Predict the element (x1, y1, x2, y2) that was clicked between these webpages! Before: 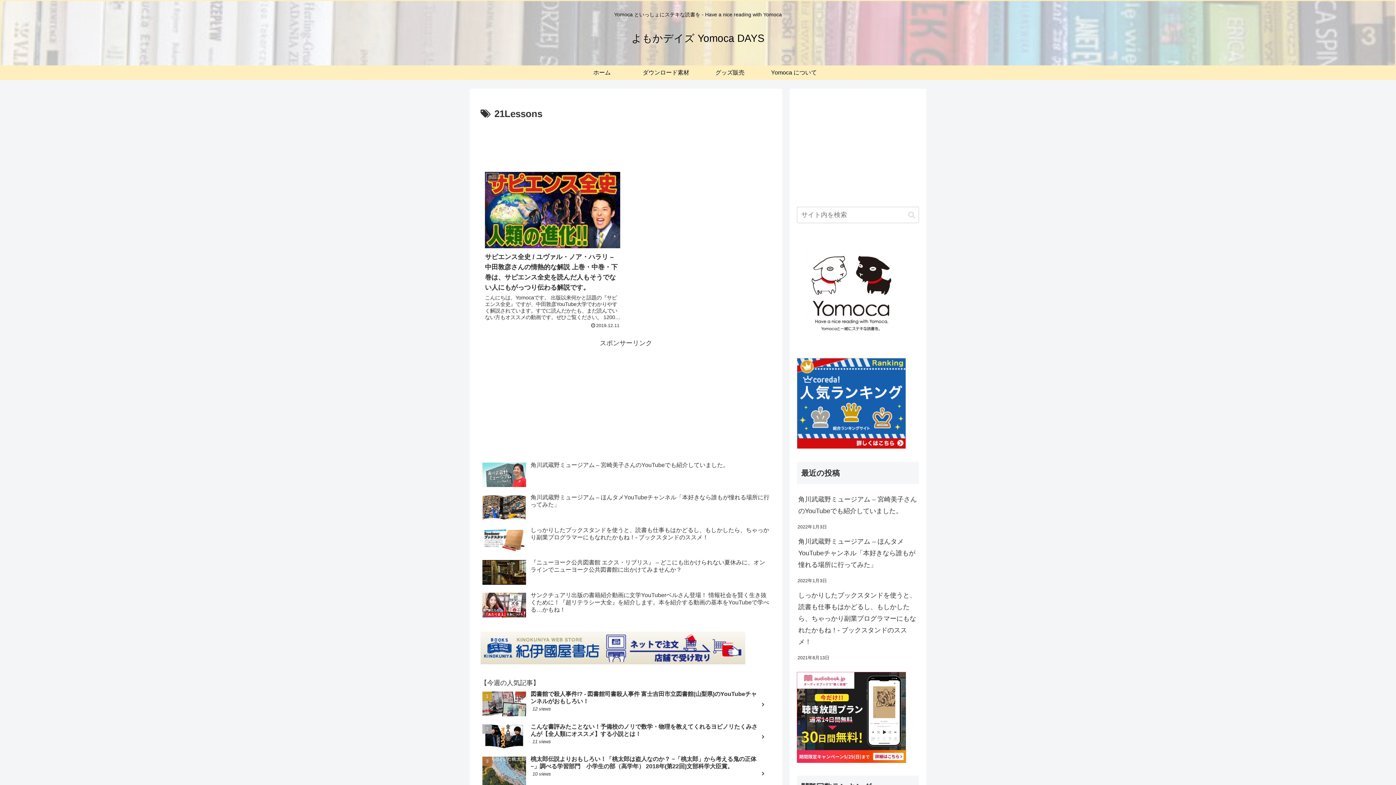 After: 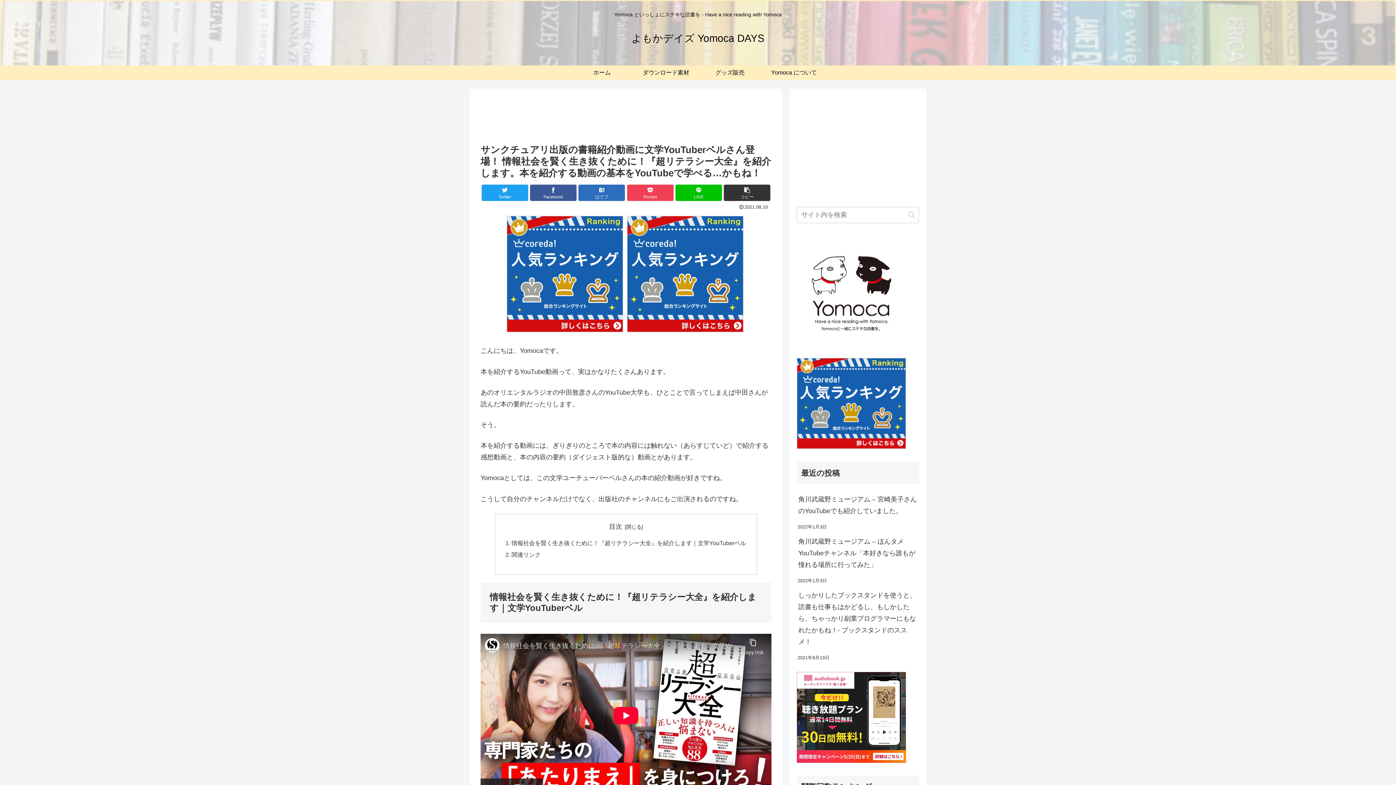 Action: bbox: (480, 590, 771, 621) label: サンクチュアリ出版の書籍紹介動画に文学YouTuberベルさん登場！ 情報社会を賢く生き抜くために！『超リテラシー大全』を紹介します。本を紹介する動画の基本をYouTubeで学べる…かもね！